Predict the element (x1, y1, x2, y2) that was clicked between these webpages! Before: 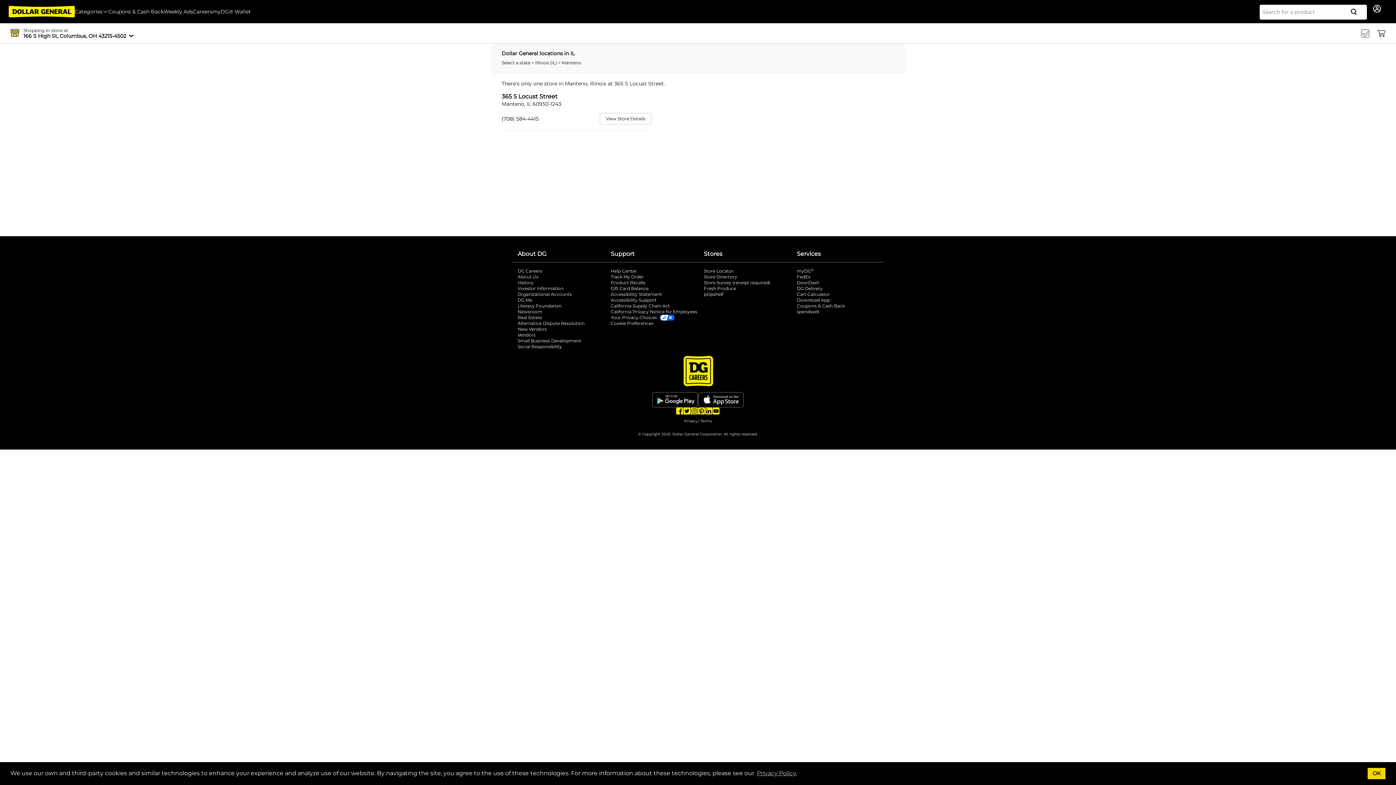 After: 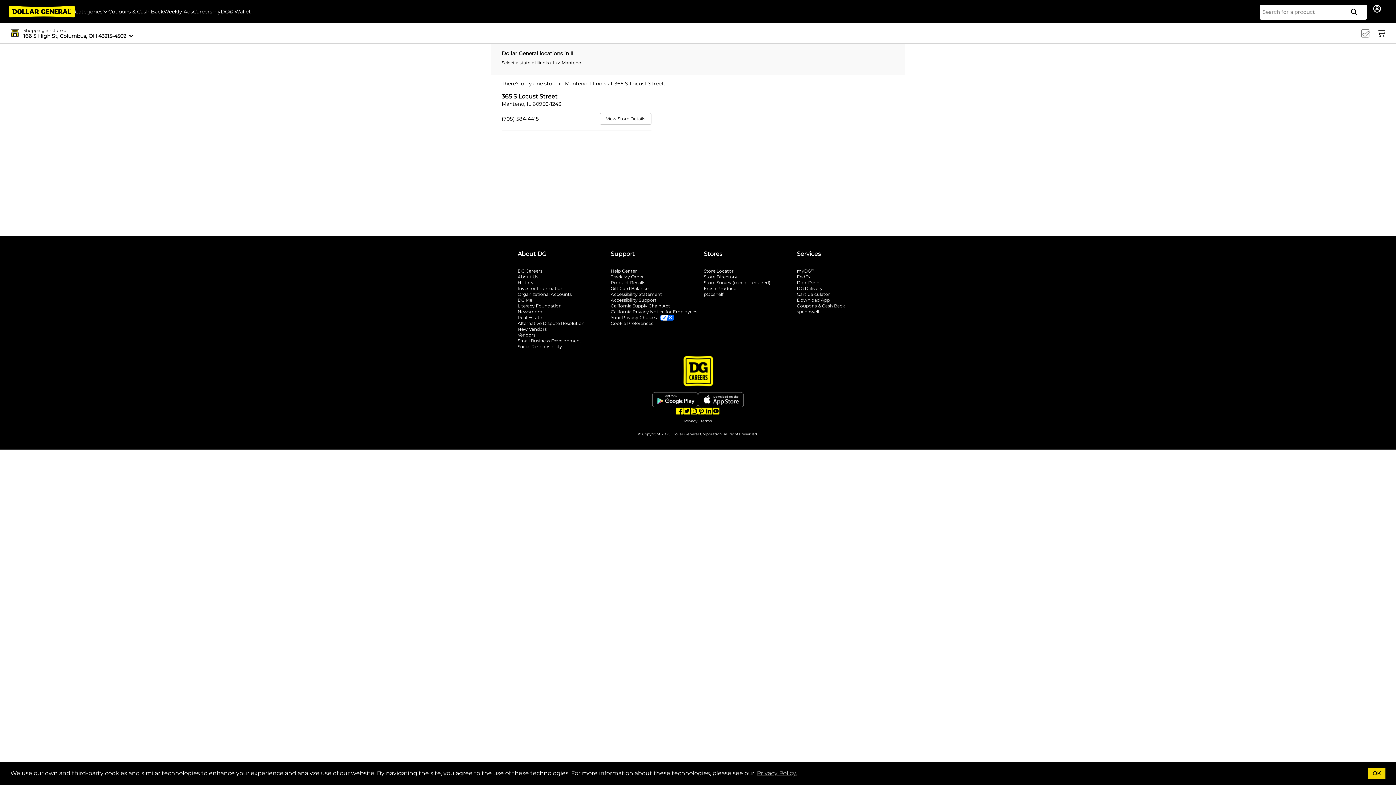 Action: label: Newsroom
opens in a new tab bbox: (517, 309, 605, 314)